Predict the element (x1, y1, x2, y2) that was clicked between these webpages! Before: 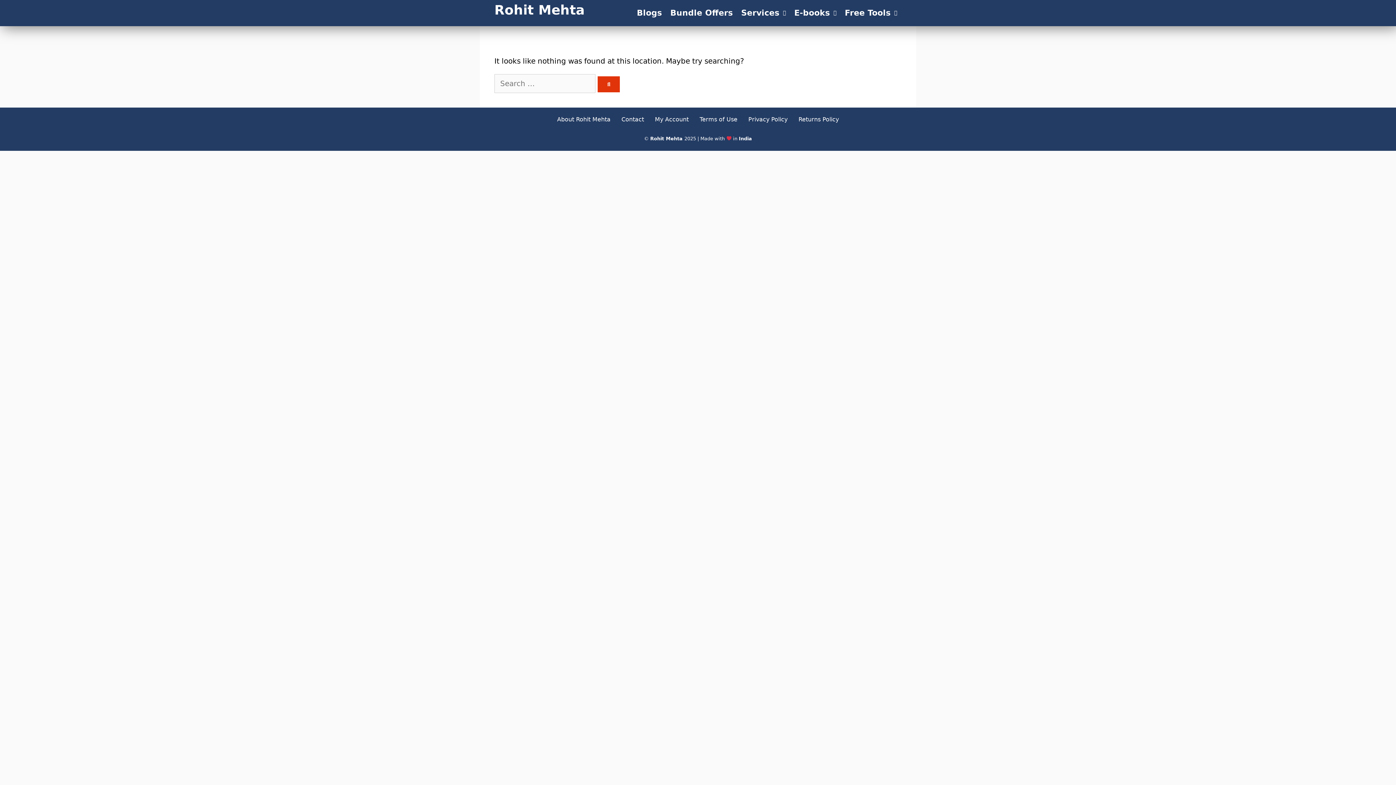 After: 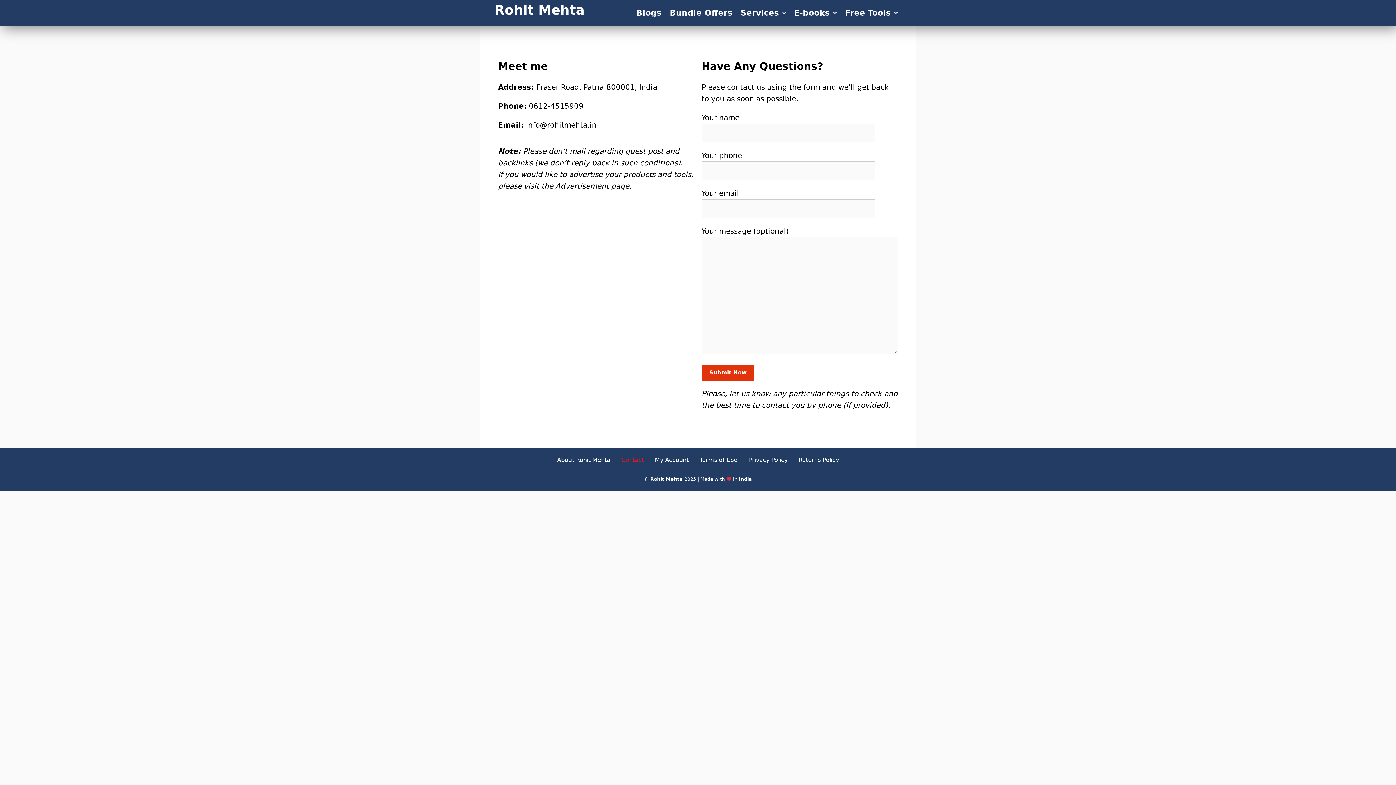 Action: label: Contact bbox: (616, 111, 649, 128)